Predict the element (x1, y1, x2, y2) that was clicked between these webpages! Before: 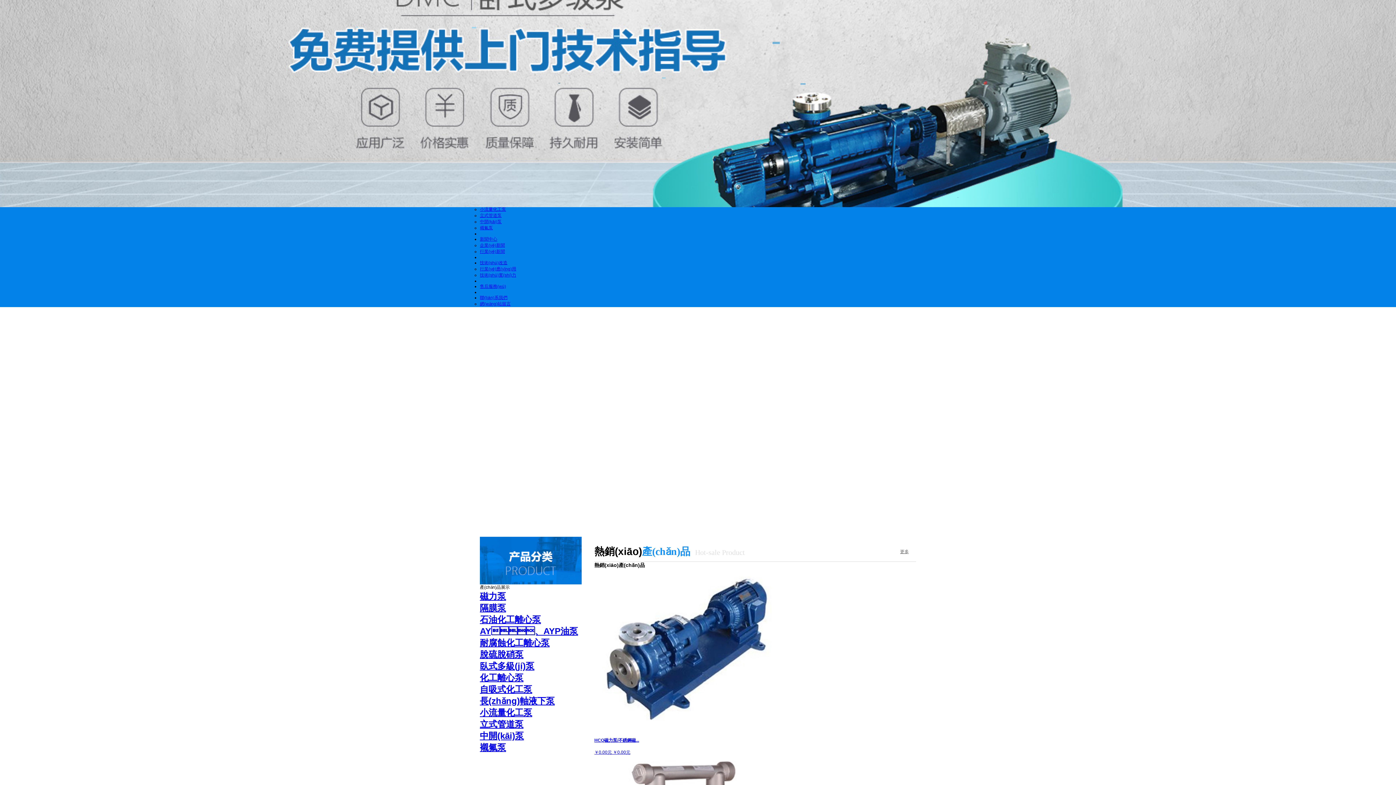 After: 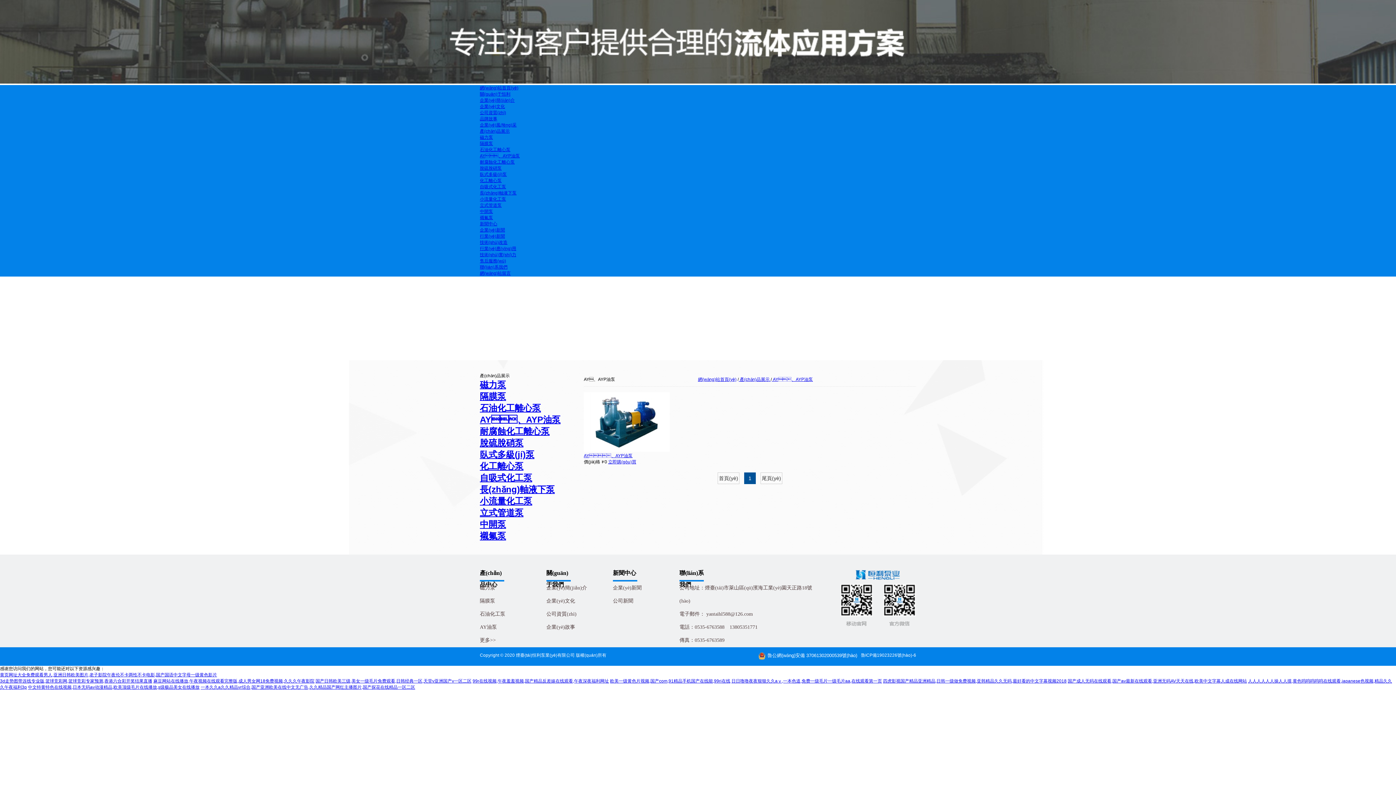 Action: label: AY、AYP油泵 bbox: (480, 626, 578, 636)